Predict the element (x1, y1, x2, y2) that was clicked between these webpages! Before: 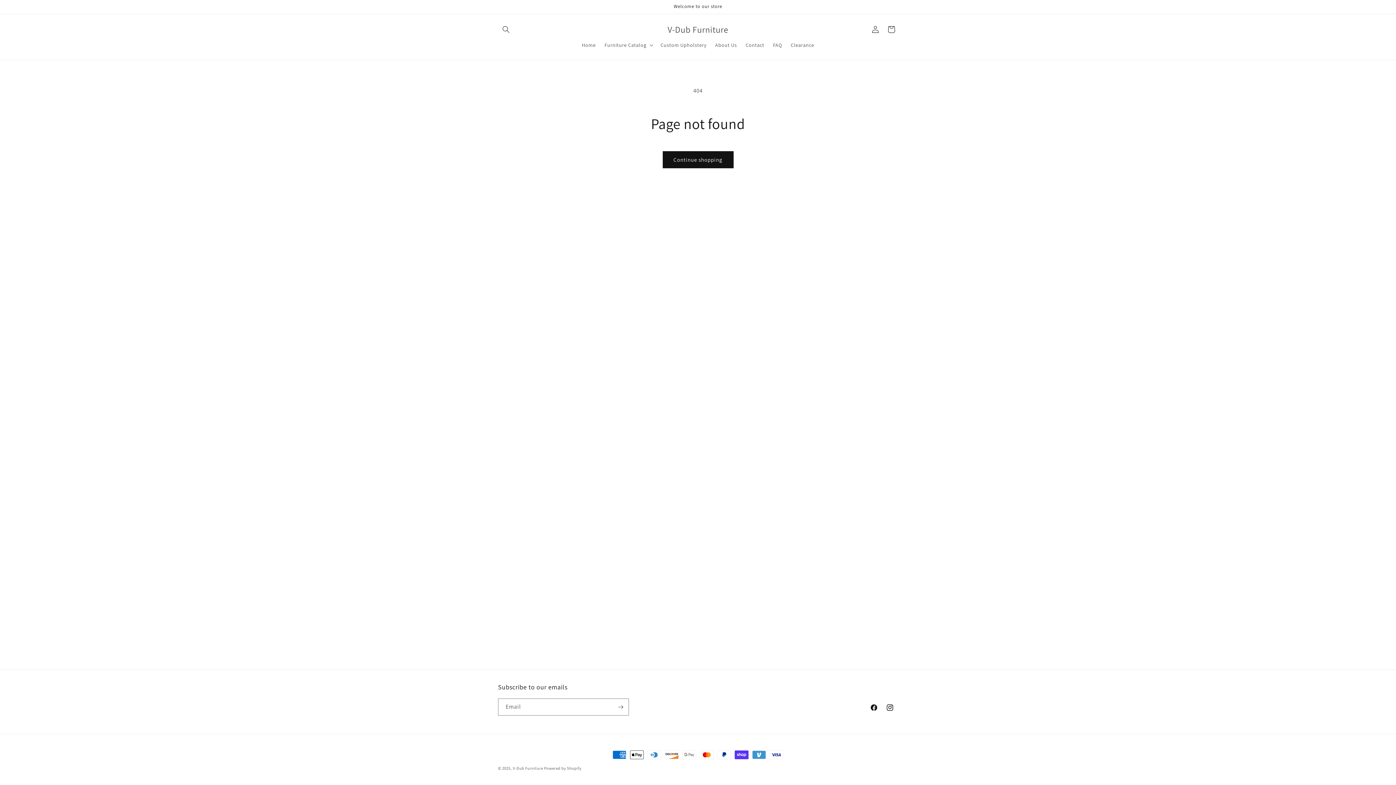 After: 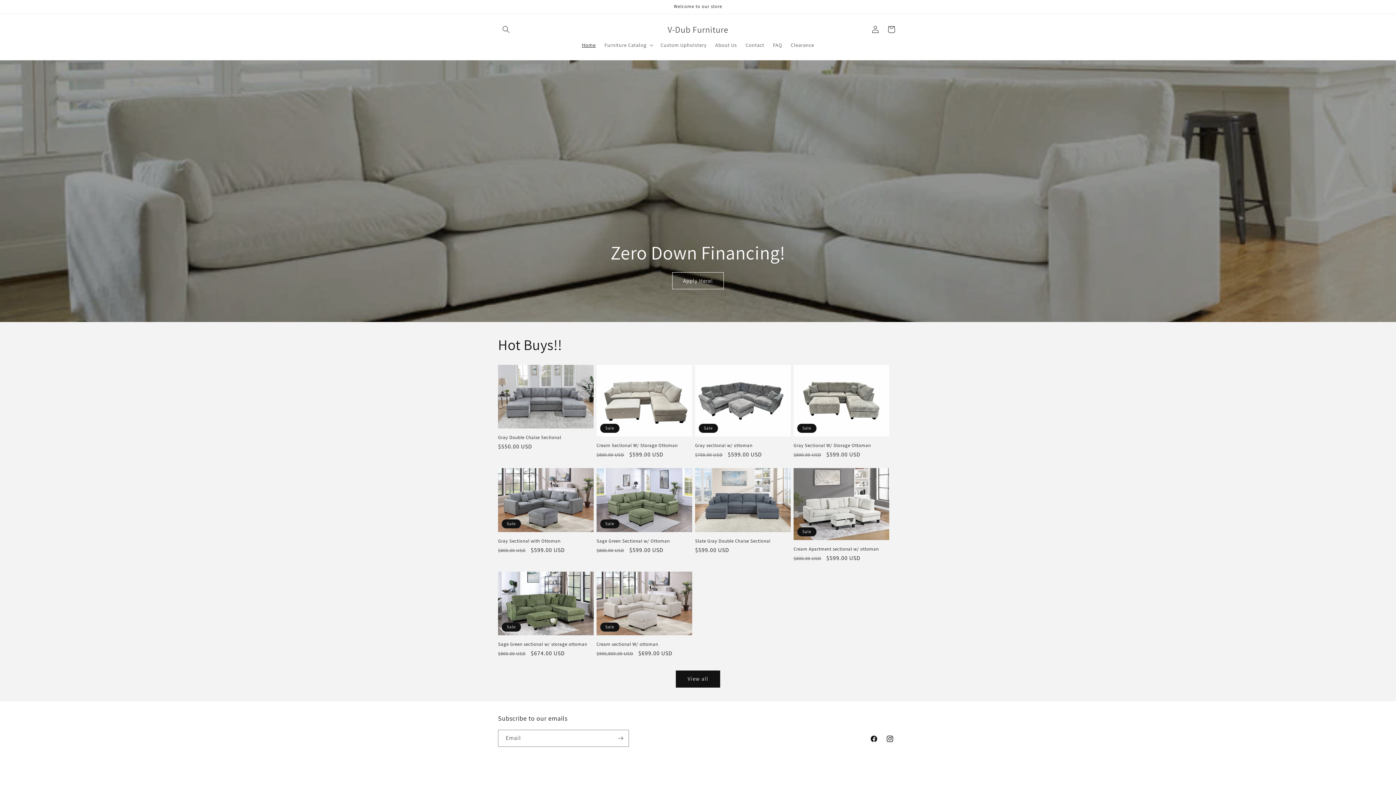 Action: bbox: (512, 766, 543, 771) label: V-Dub Furniture